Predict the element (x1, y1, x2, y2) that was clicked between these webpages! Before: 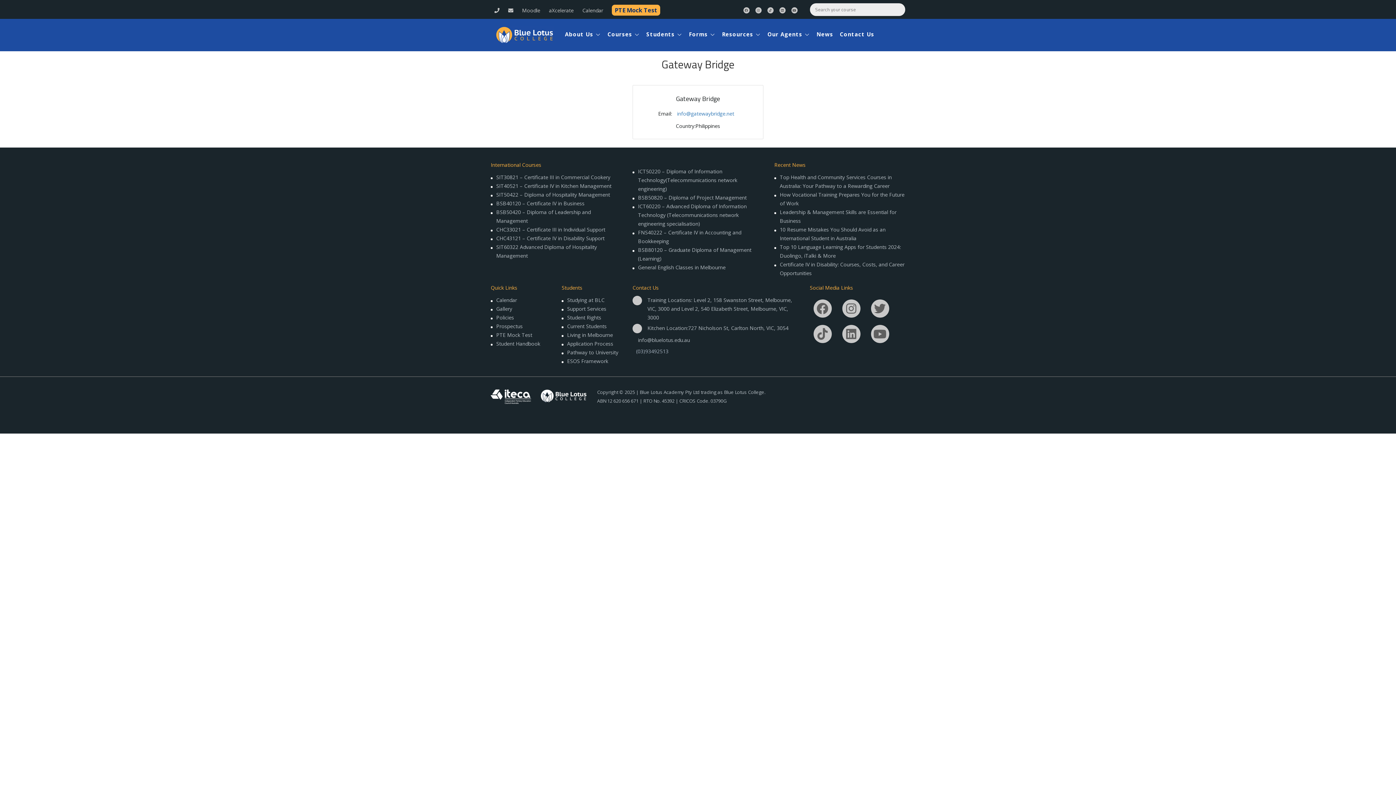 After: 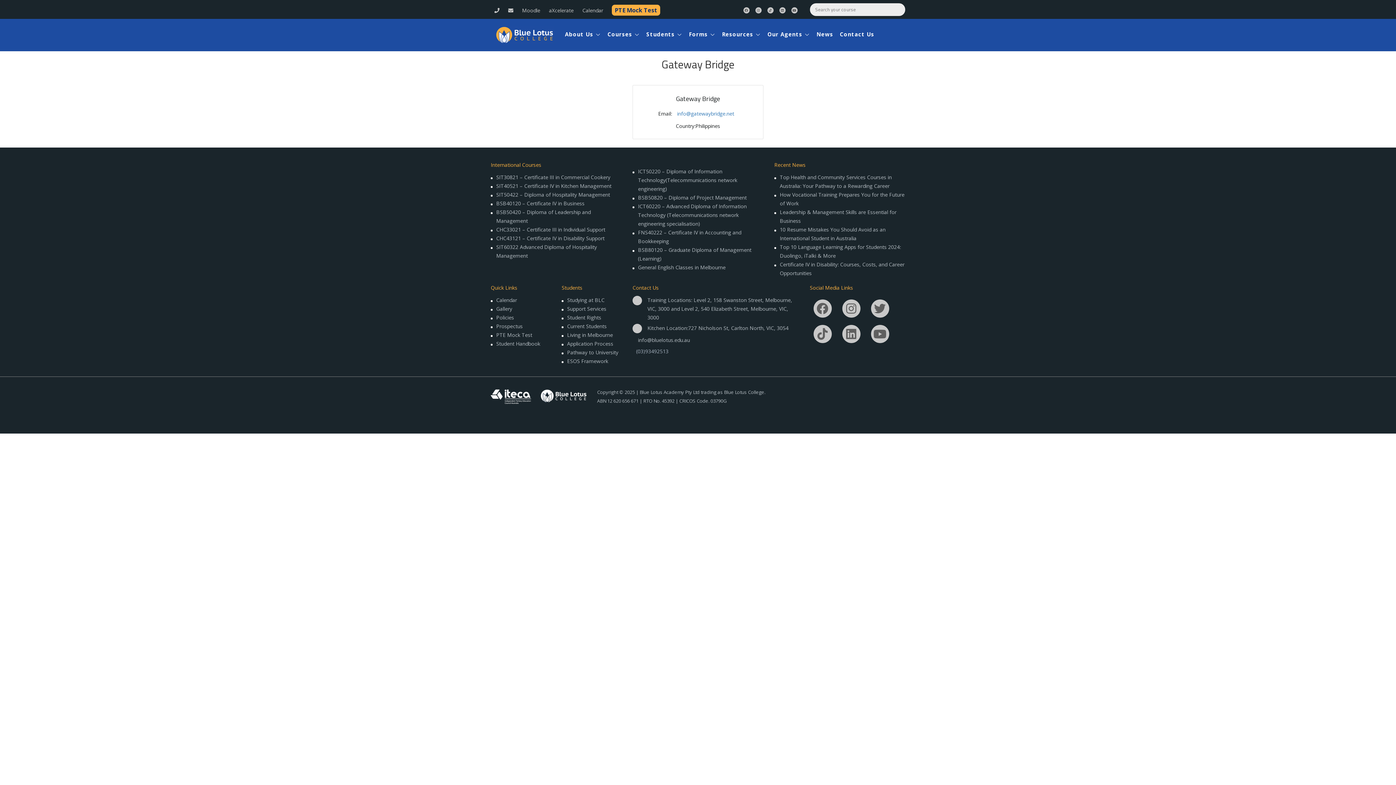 Action: label: Gateway Bridge bbox: (676, 93, 720, 103)